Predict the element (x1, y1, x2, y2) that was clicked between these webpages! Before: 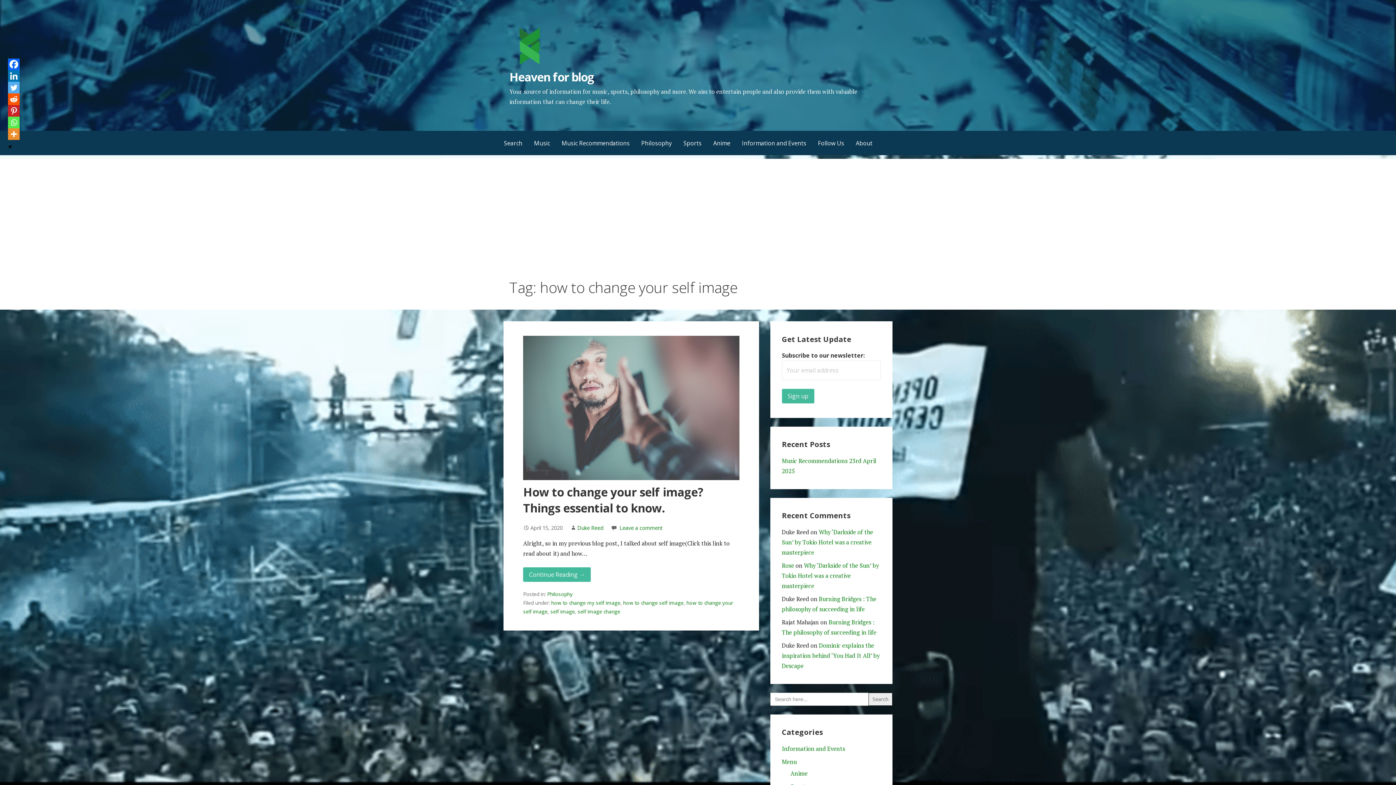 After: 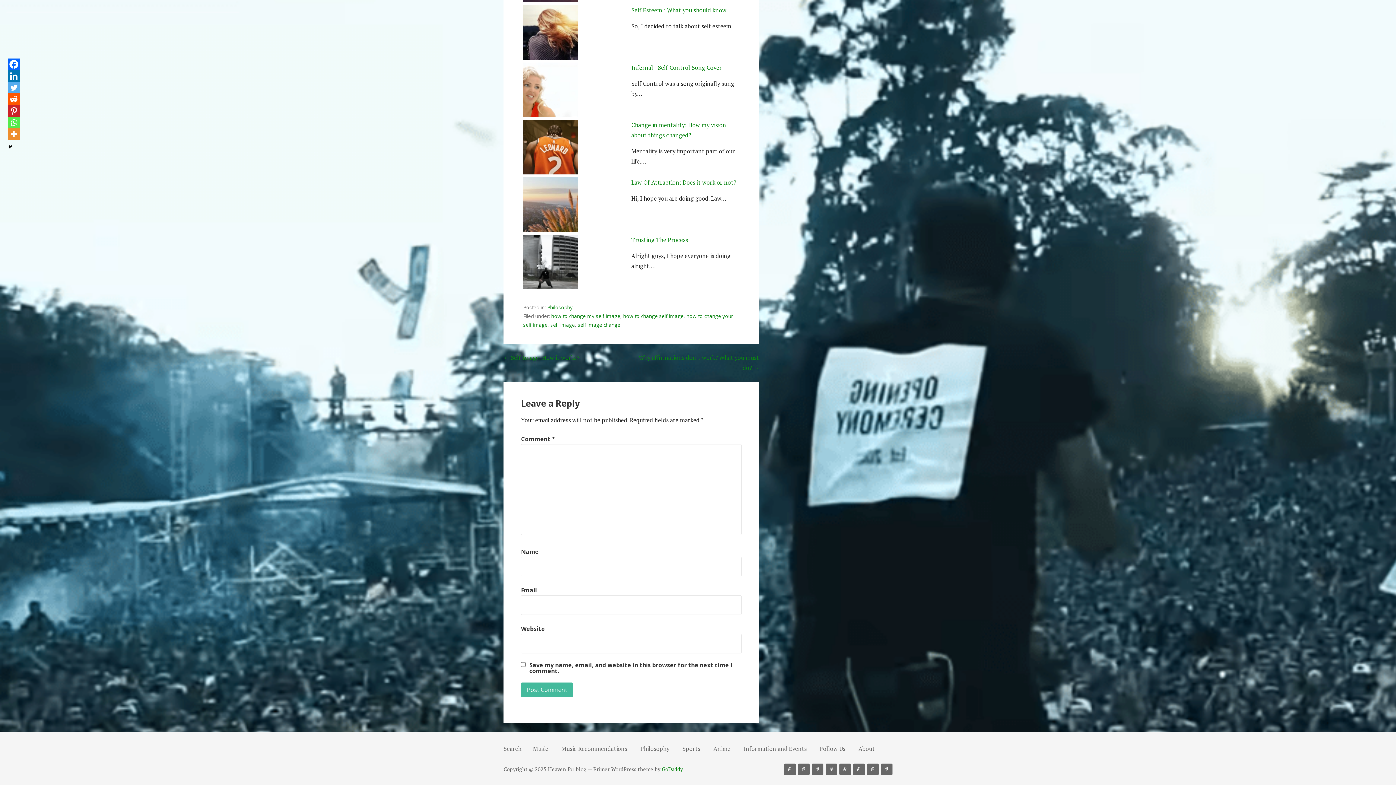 Action: label: Leave a comment bbox: (619, 524, 663, 531)